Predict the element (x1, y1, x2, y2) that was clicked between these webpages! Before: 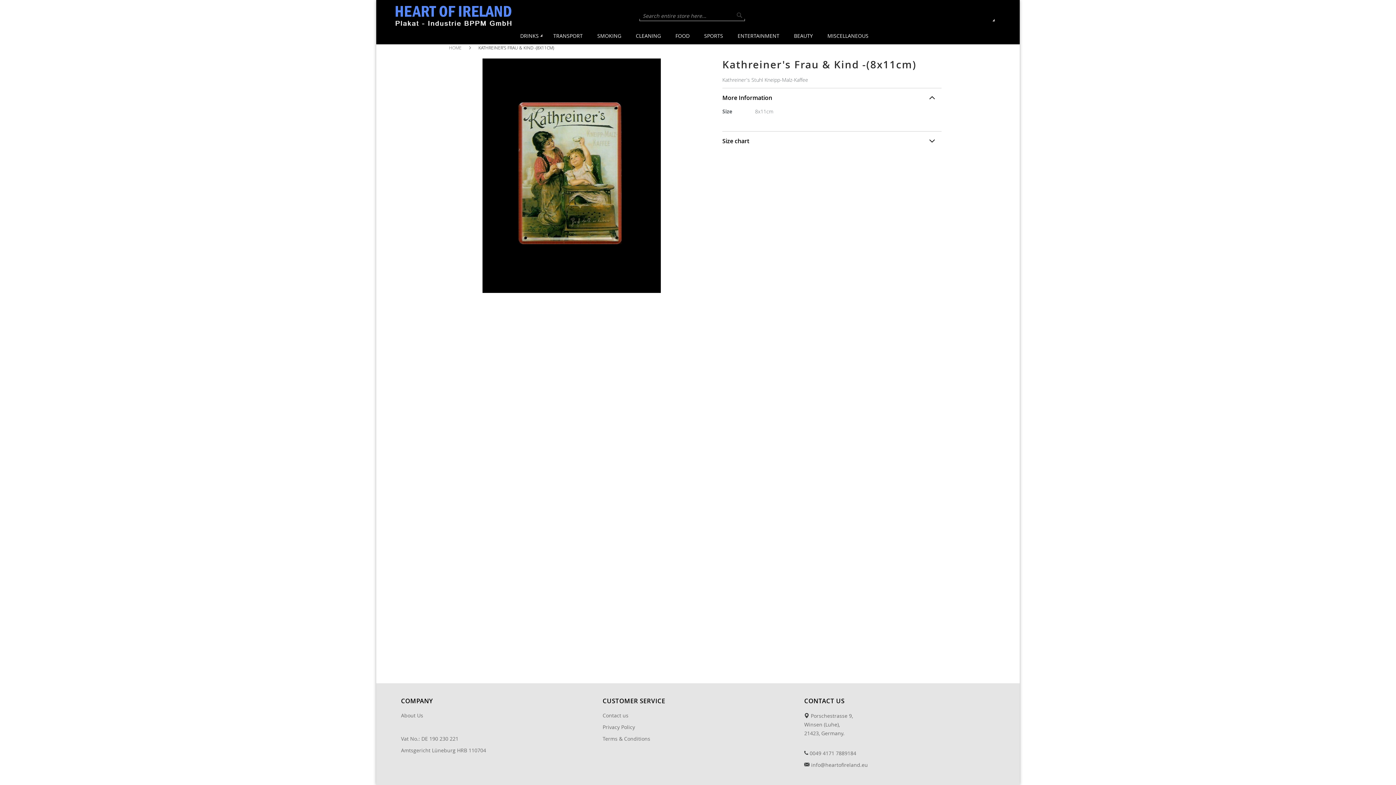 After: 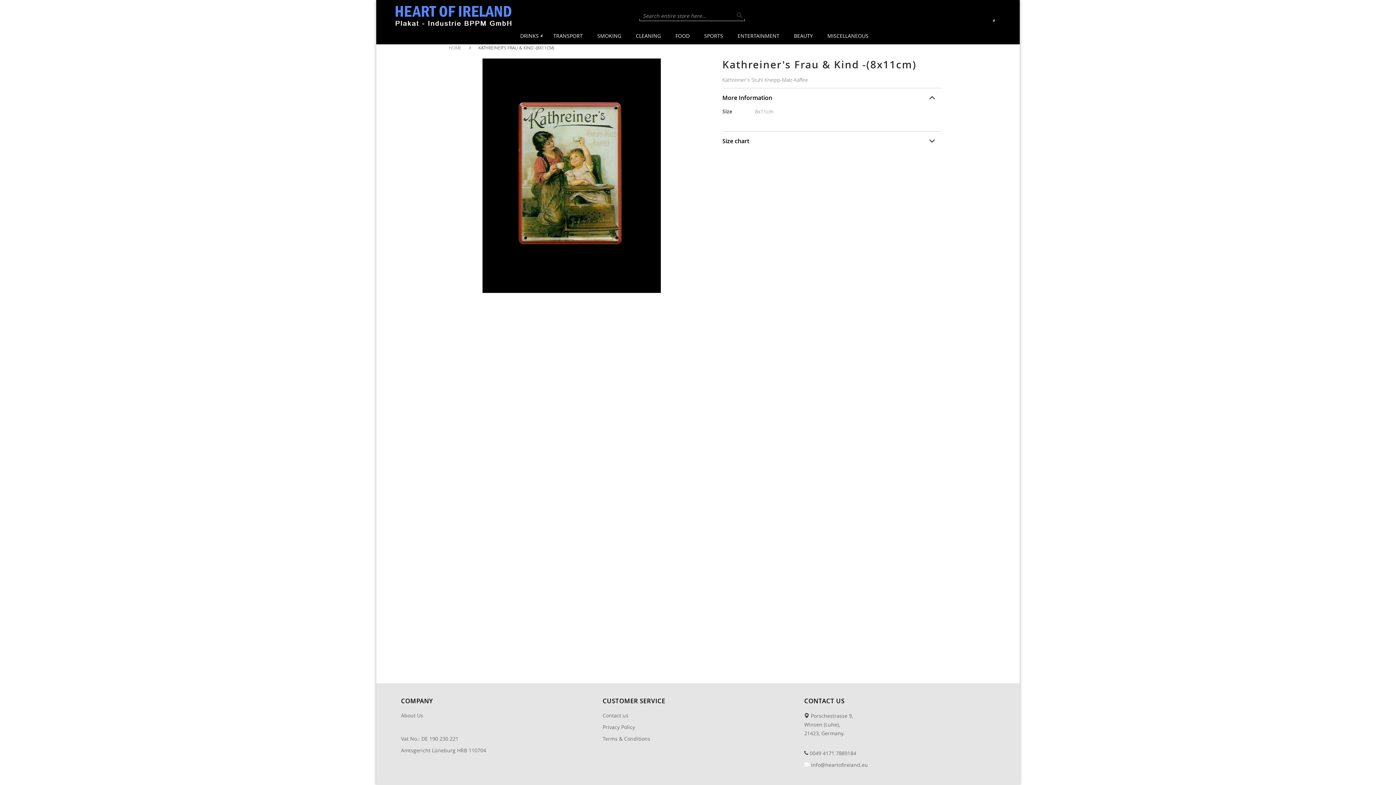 Action: bbox: (804, 761, 868, 771) label:  info@heartofireland.eu